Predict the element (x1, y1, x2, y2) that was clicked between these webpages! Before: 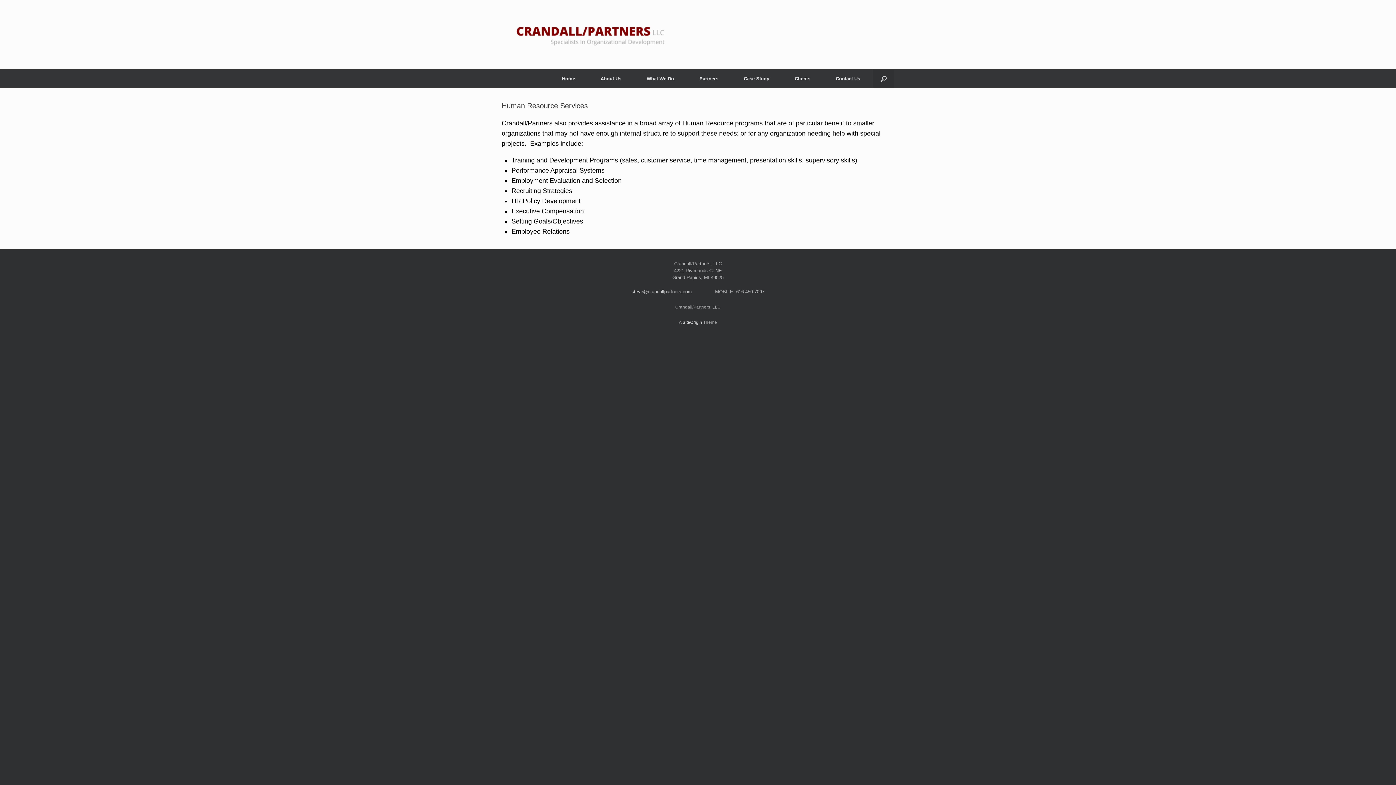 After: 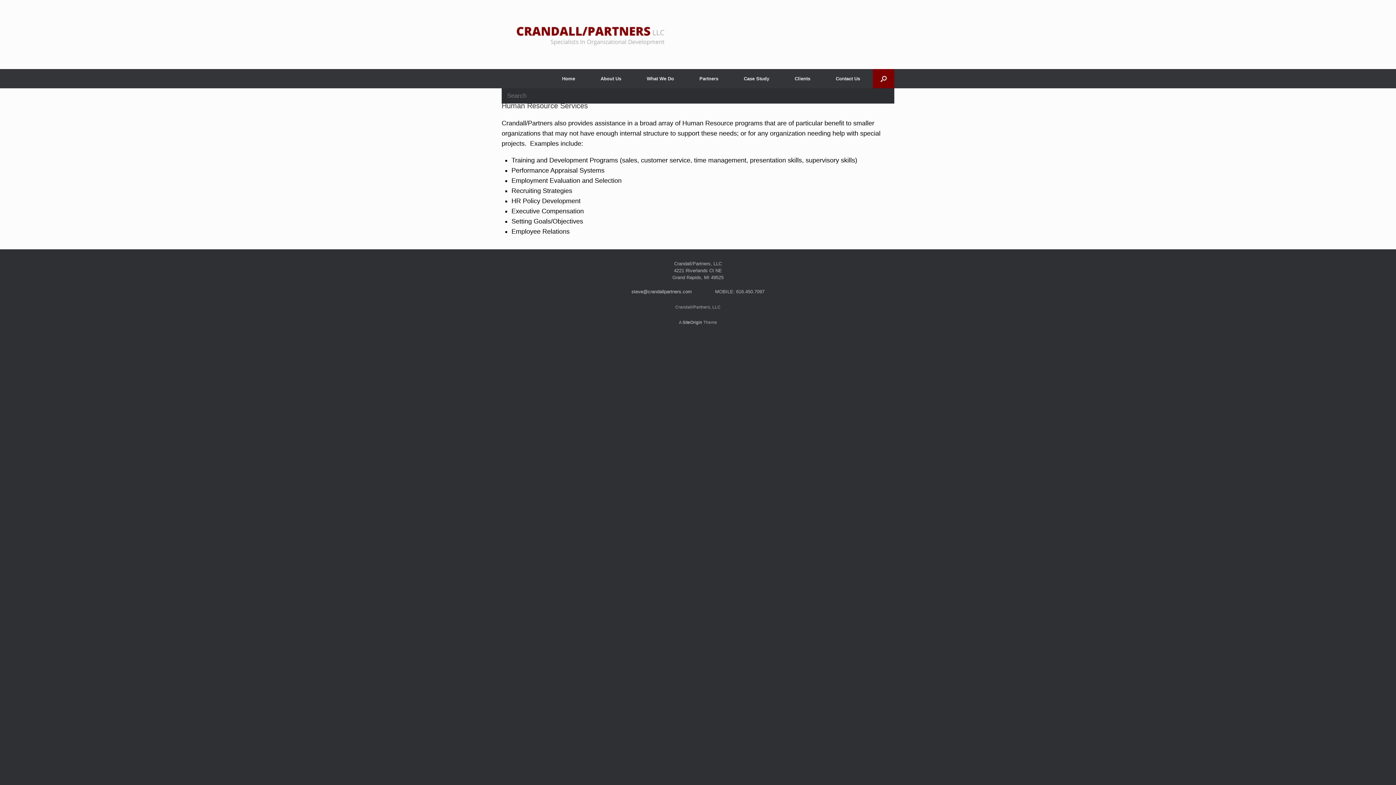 Action: bbox: (873, 69, 894, 88) label: Open the search